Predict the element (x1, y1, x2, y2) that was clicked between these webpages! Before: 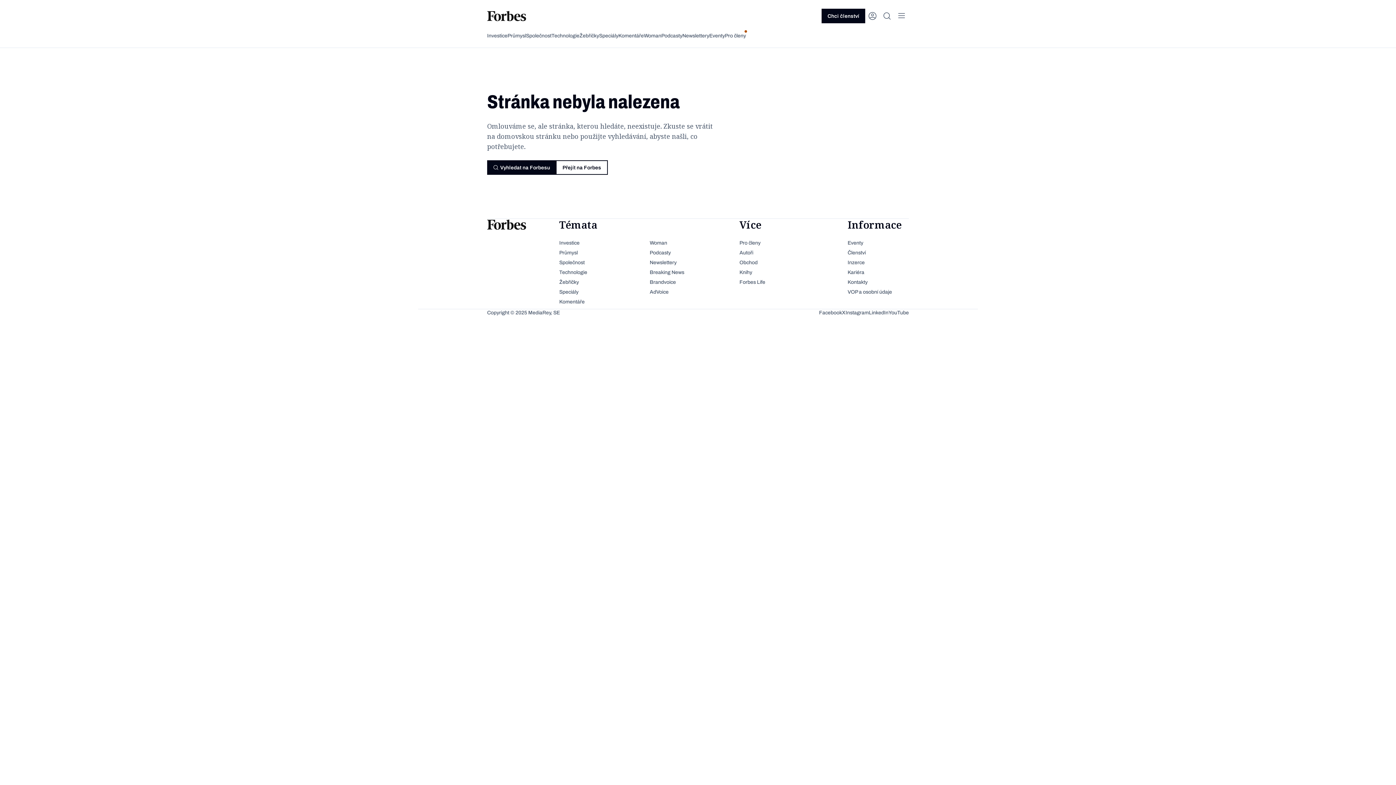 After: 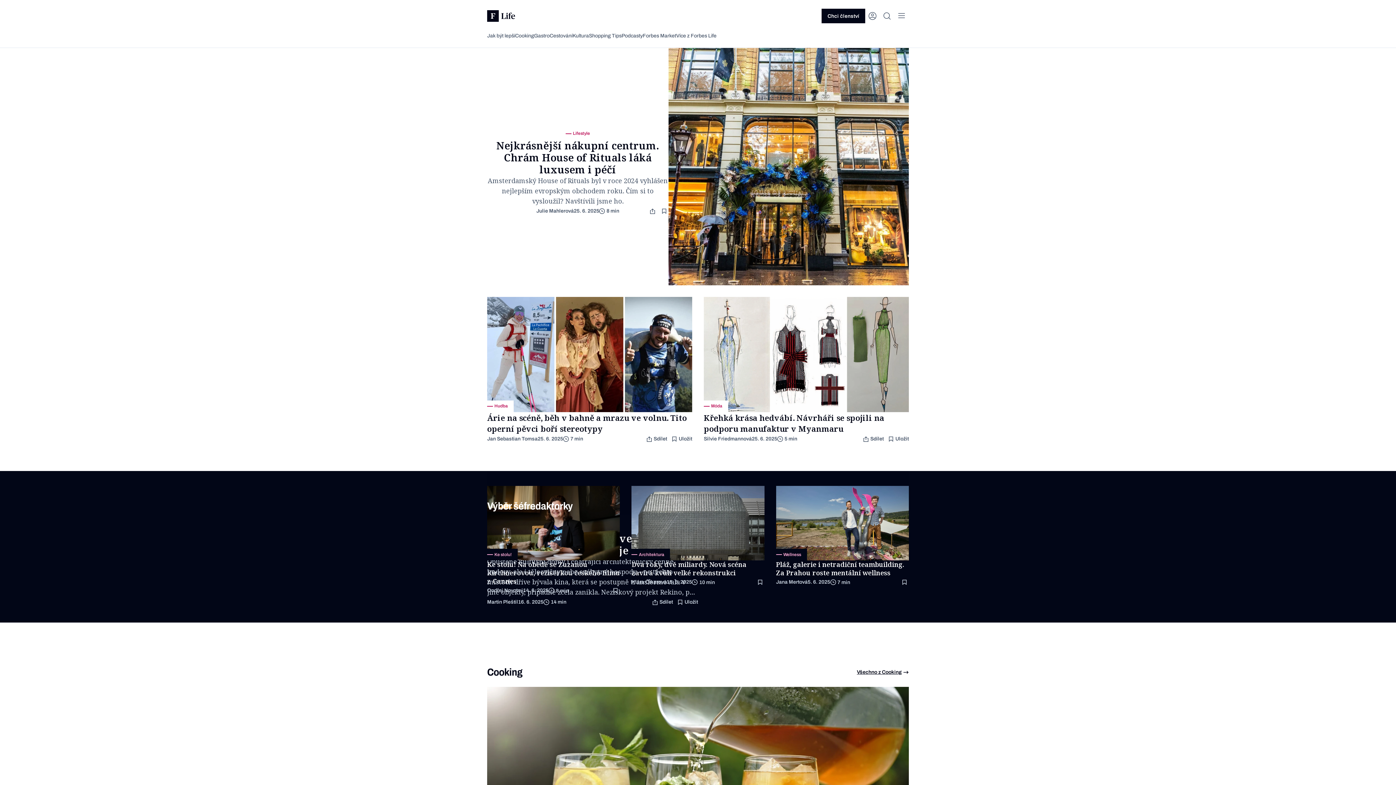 Action: bbox: (739, 278, 836, 285) label: Forbes Life